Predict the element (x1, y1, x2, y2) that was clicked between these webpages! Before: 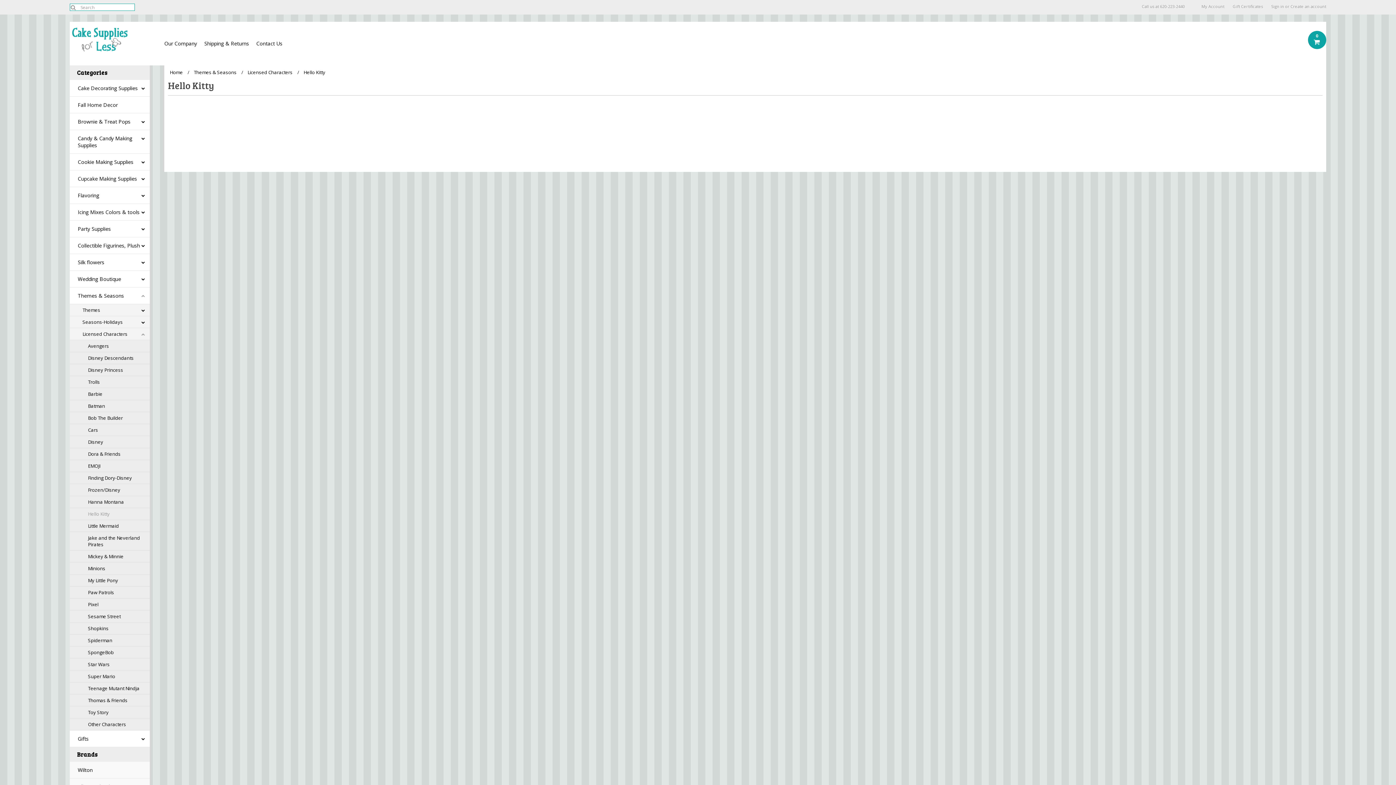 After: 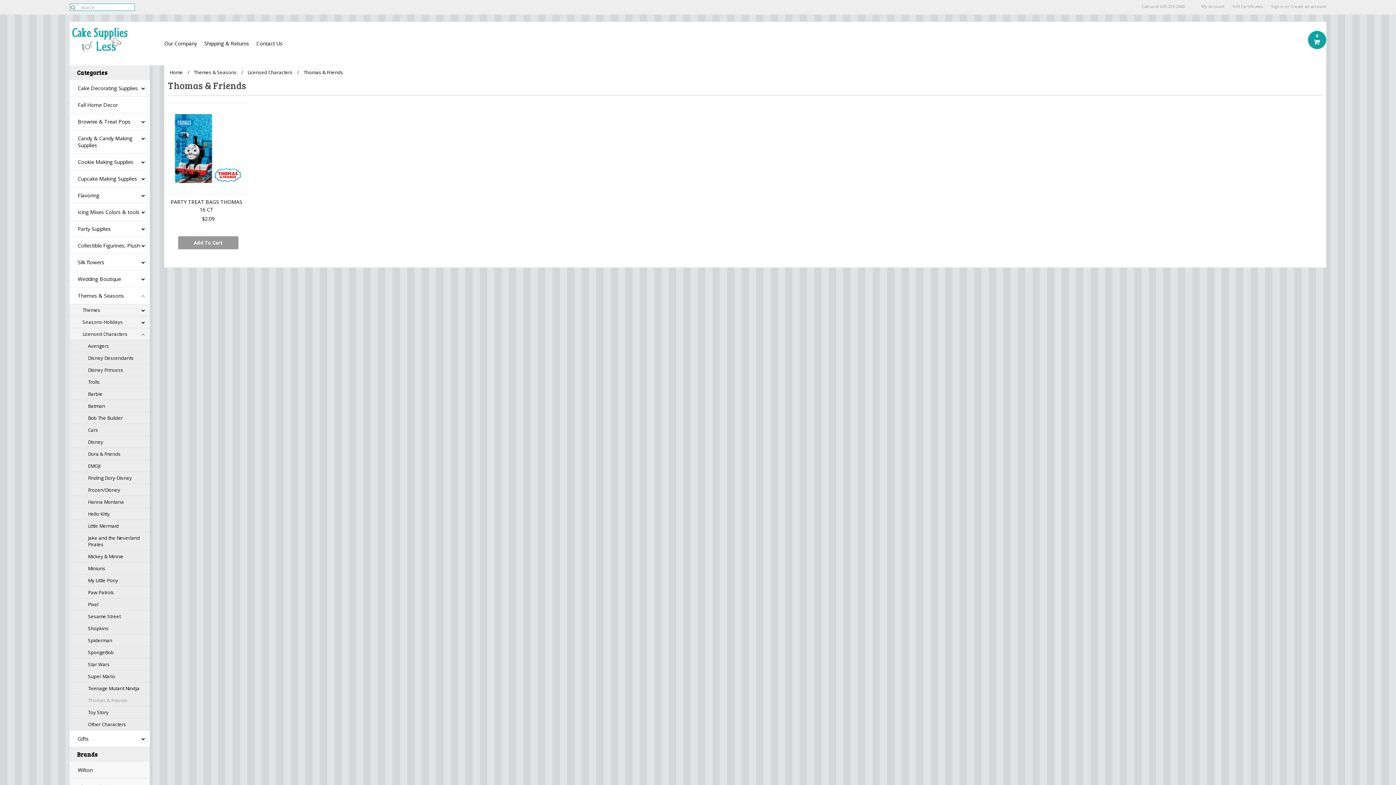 Action: bbox: (69, 694, 149, 706) label: Thomas & Friends